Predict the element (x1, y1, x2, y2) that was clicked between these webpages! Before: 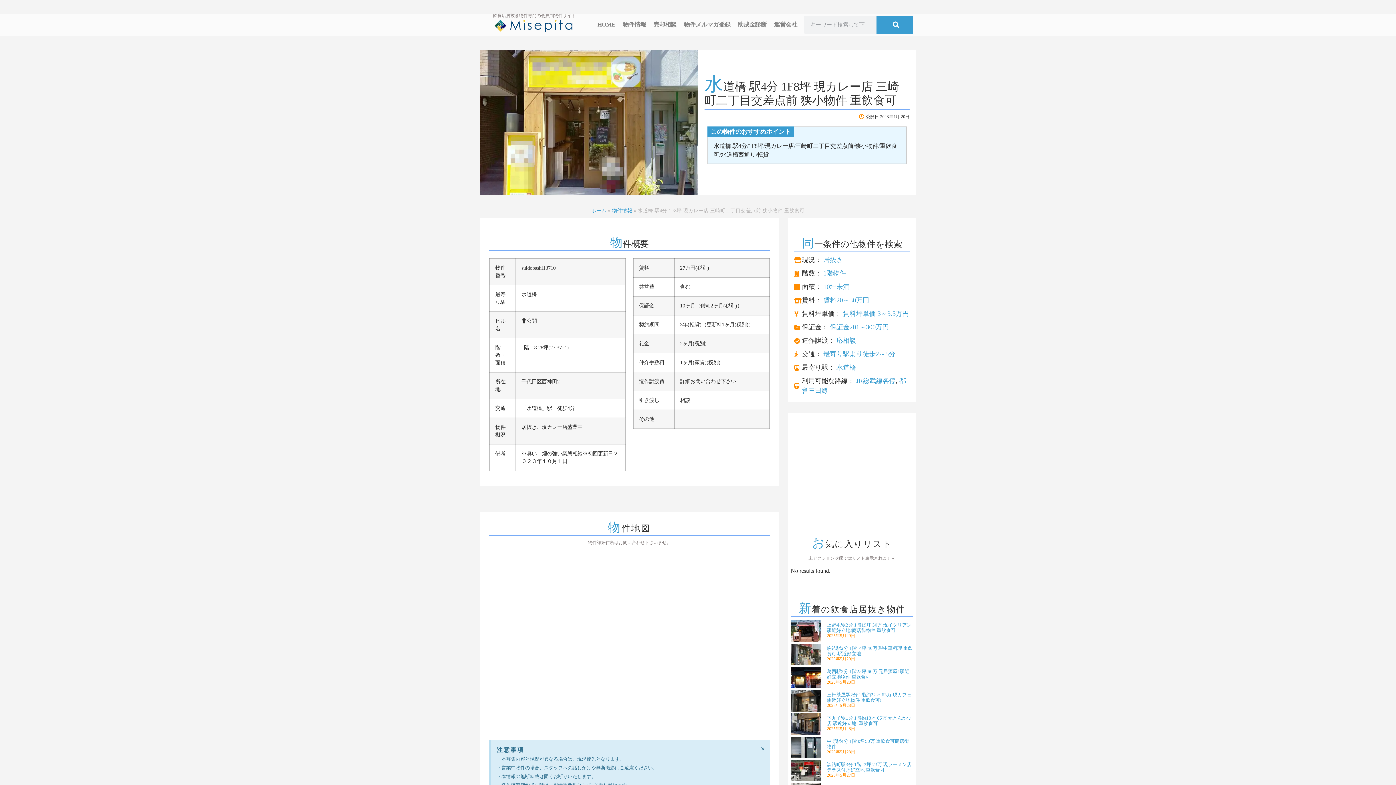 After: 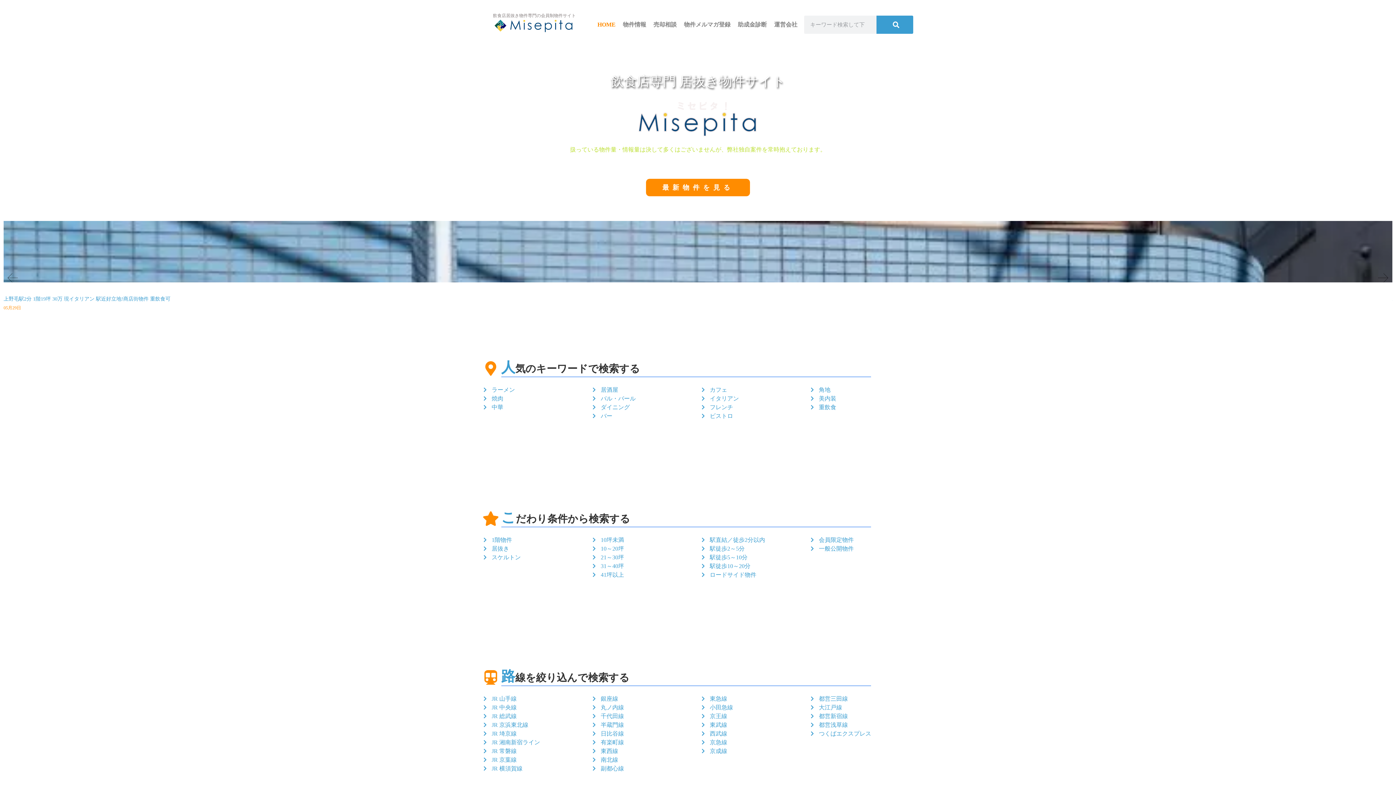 Action: bbox: (487, 17, 582, 33)